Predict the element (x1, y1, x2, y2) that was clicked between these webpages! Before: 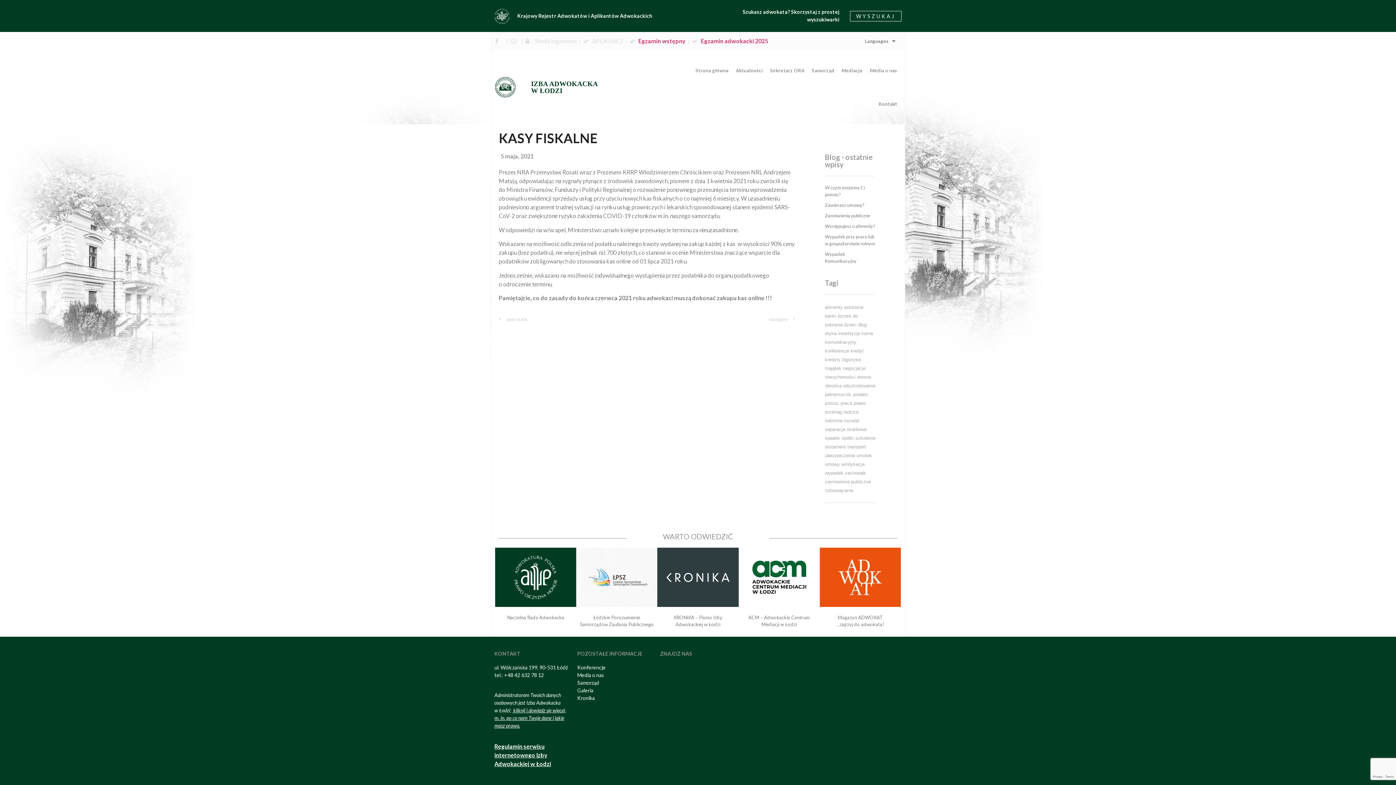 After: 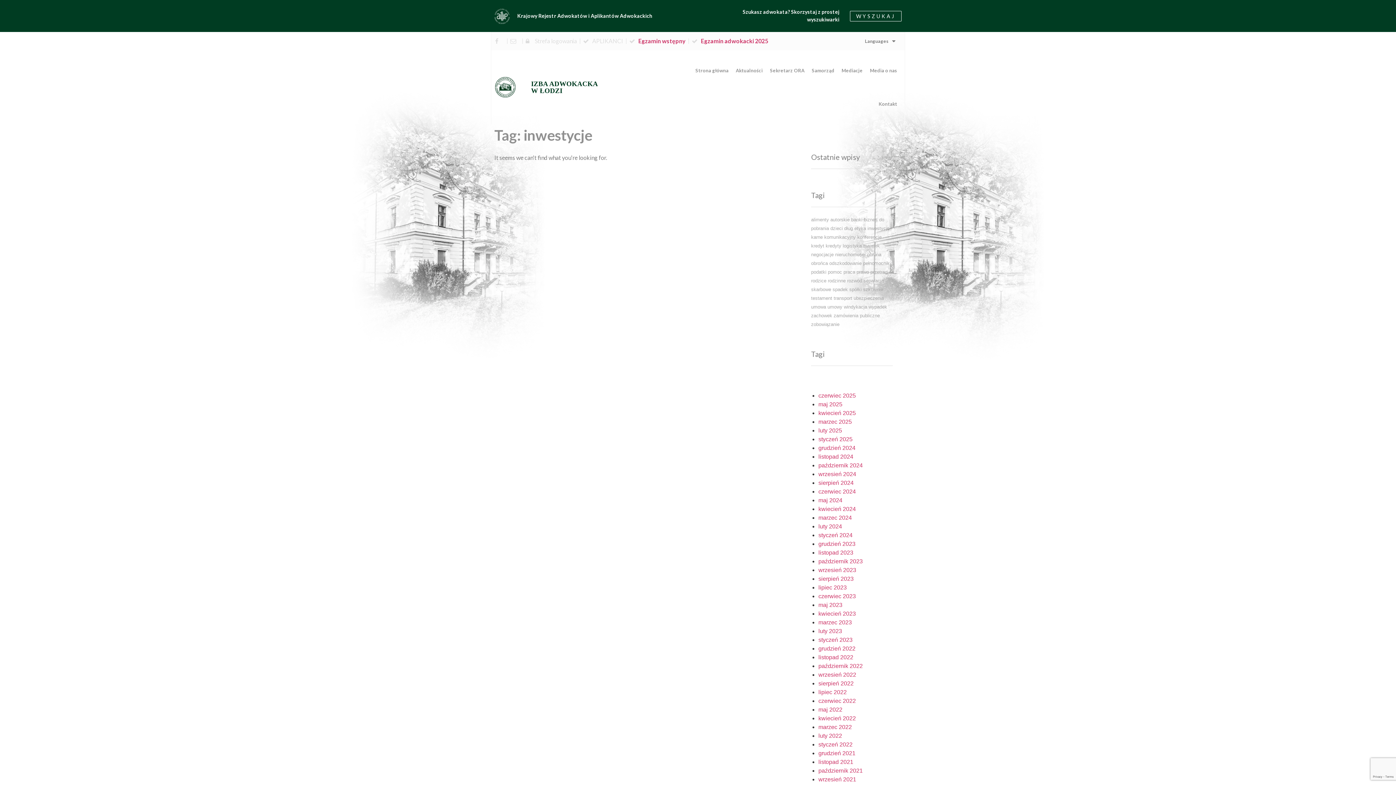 Action: label: inwestycje (1 element) bbox: (838, 331, 860, 336)